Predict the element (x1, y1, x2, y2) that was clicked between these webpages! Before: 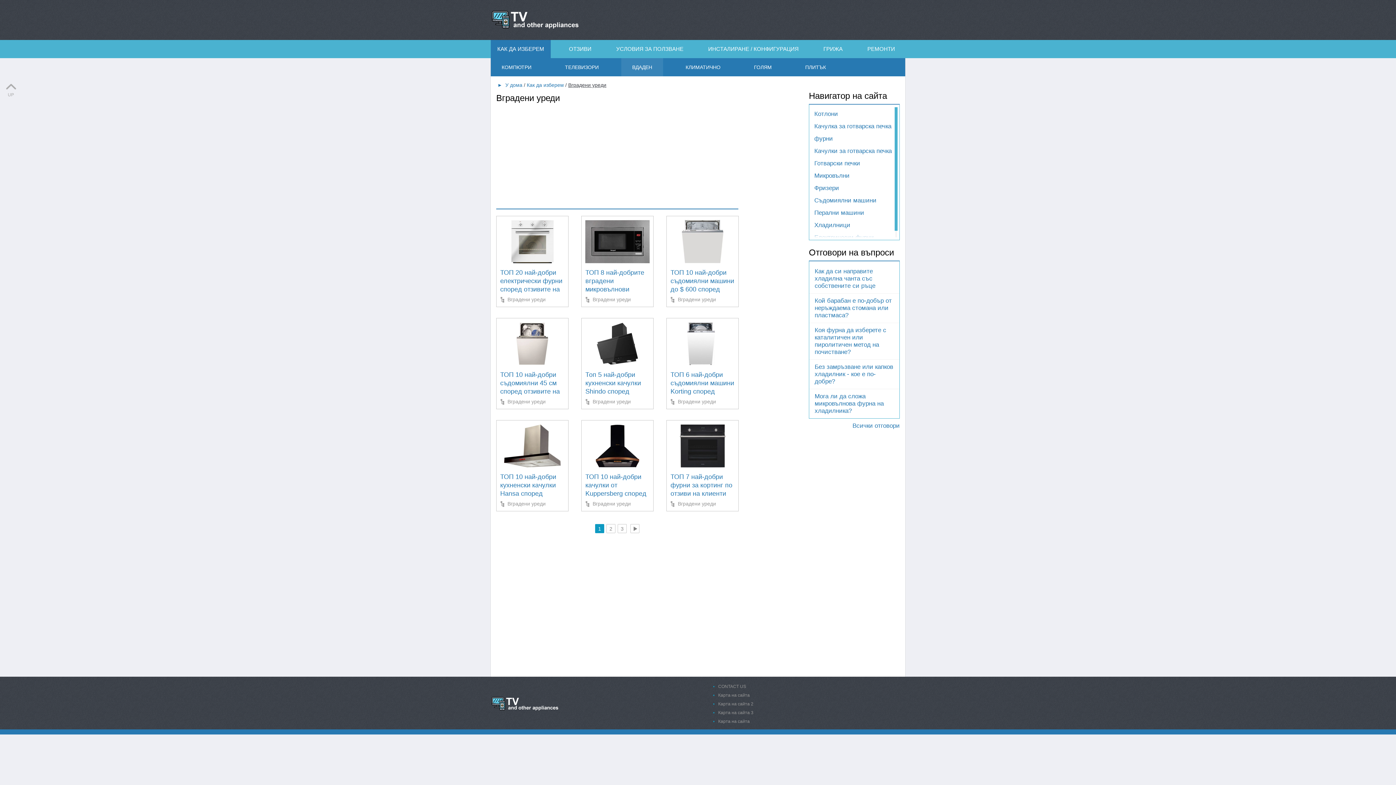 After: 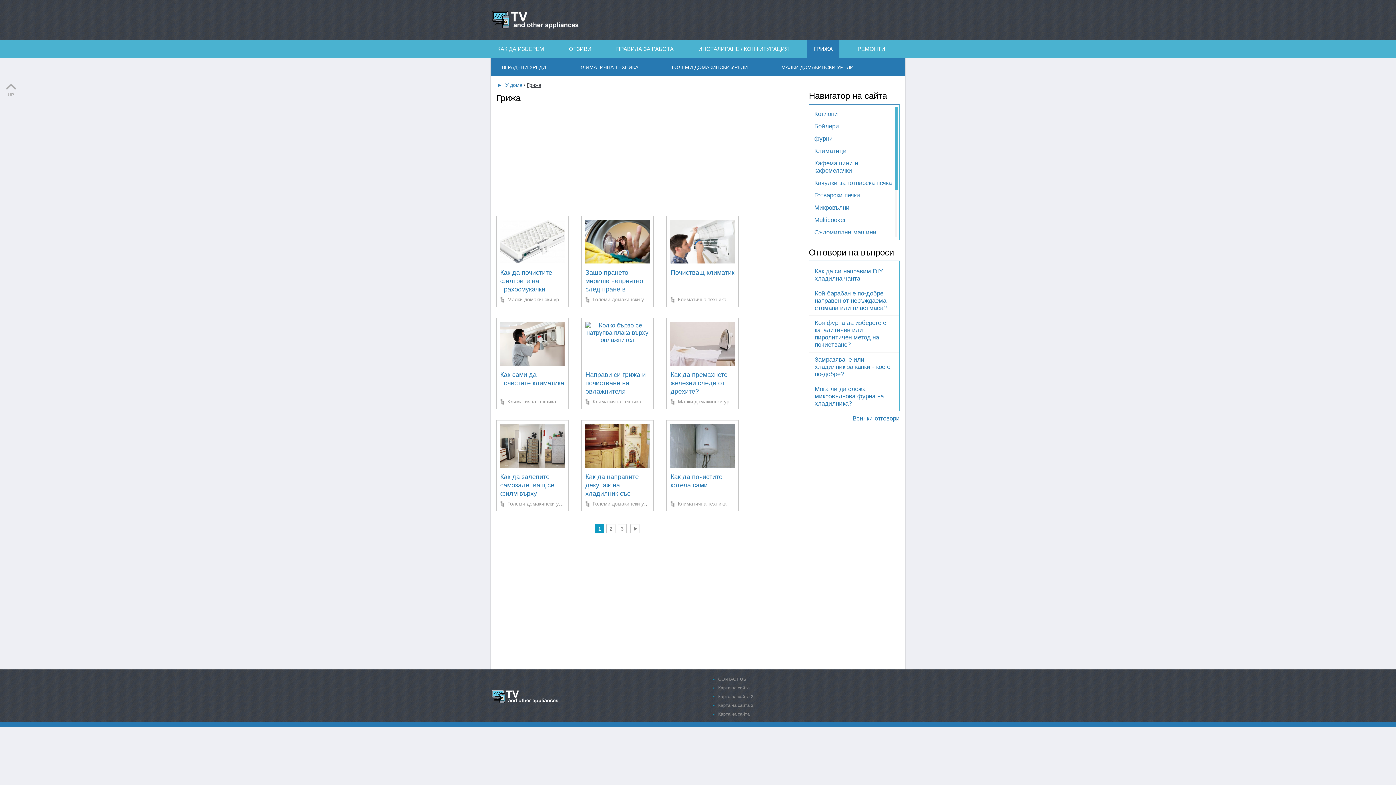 Action: label: ГРИЖА bbox: (817, 40, 849, 58)